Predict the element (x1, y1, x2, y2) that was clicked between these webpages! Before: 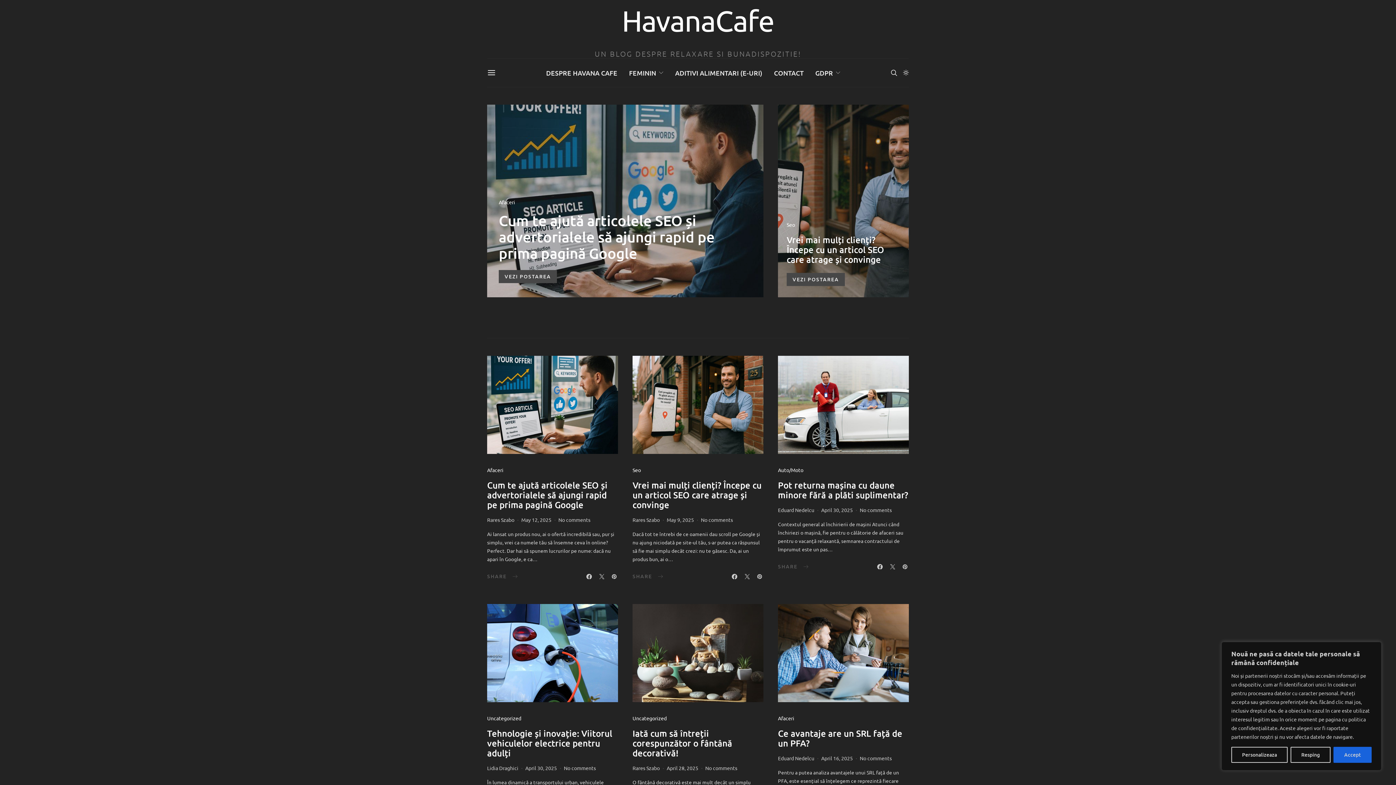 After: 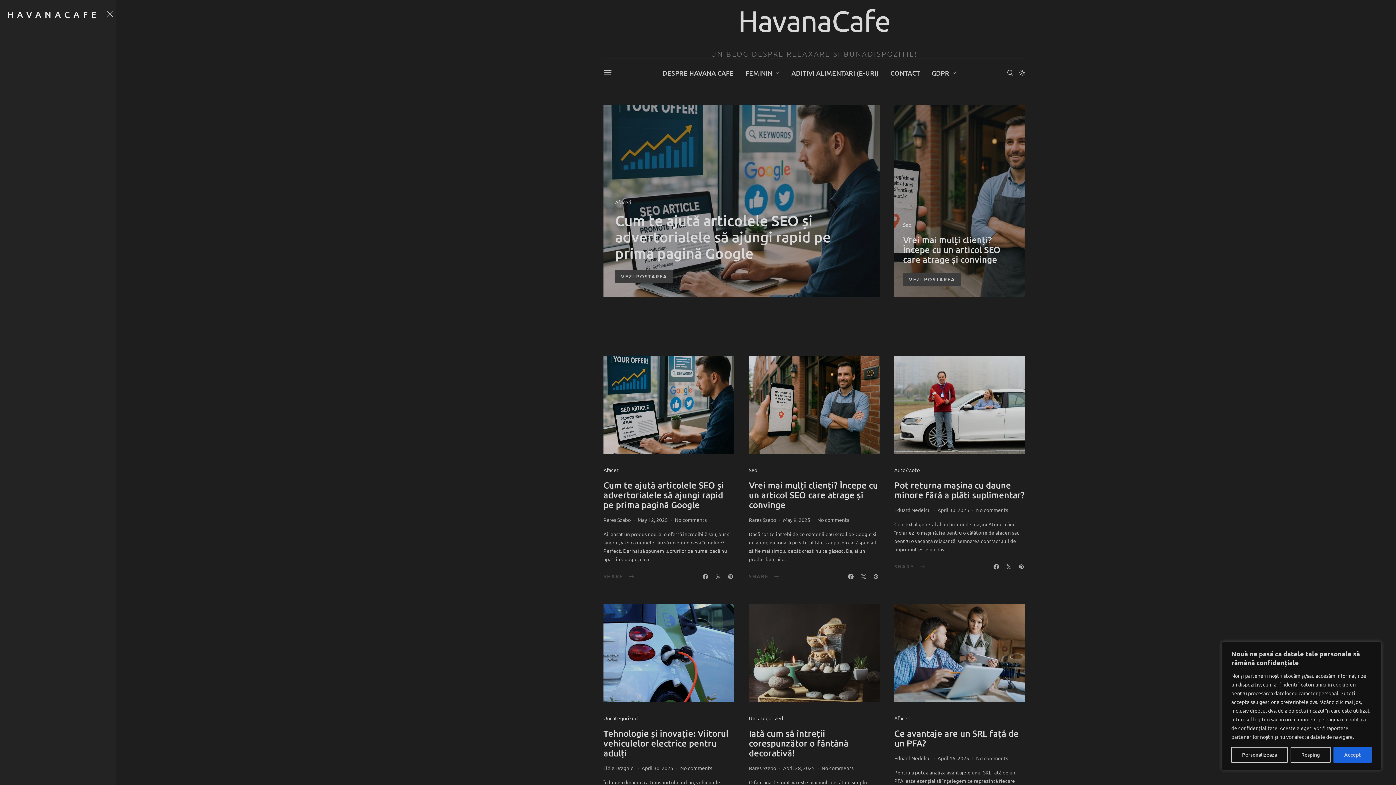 Action: bbox: (487, 68, 496, 77)